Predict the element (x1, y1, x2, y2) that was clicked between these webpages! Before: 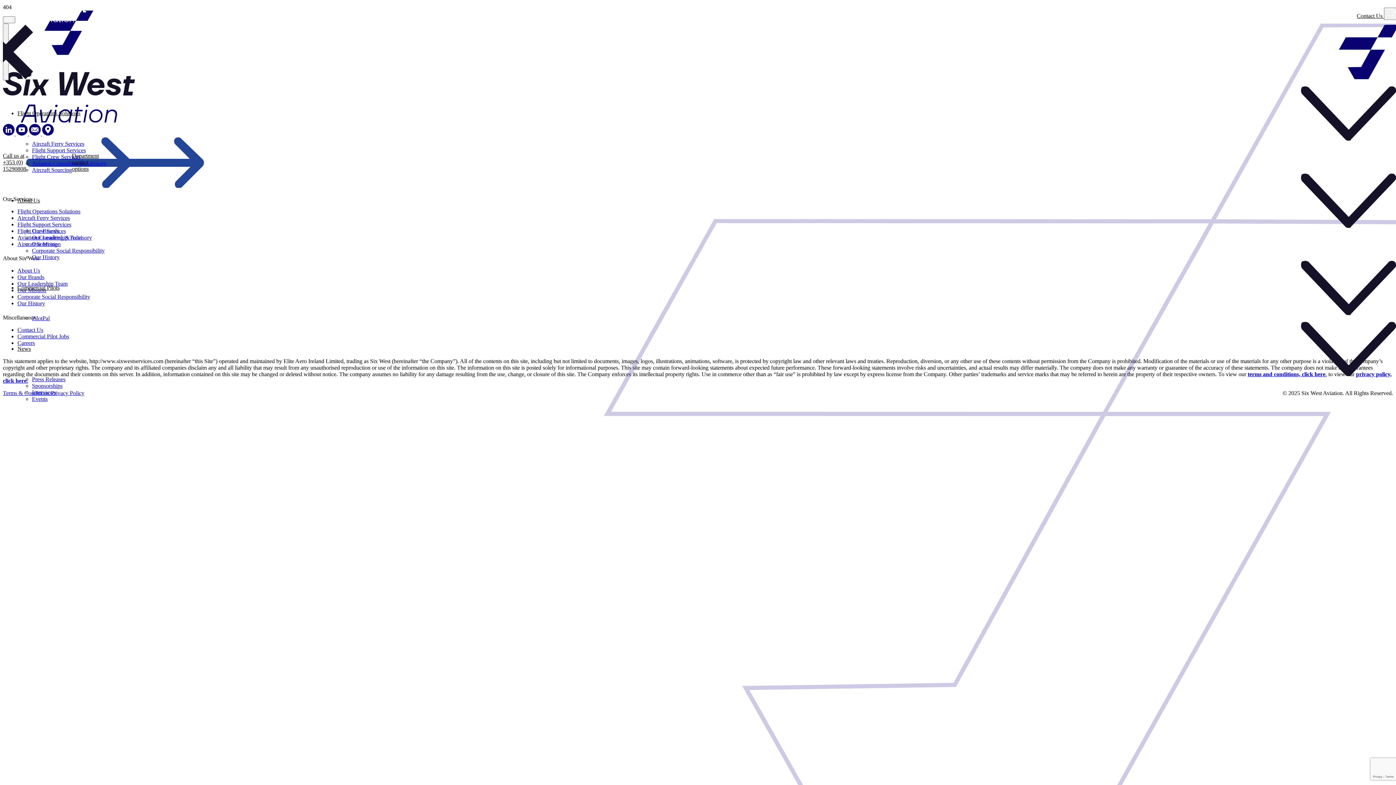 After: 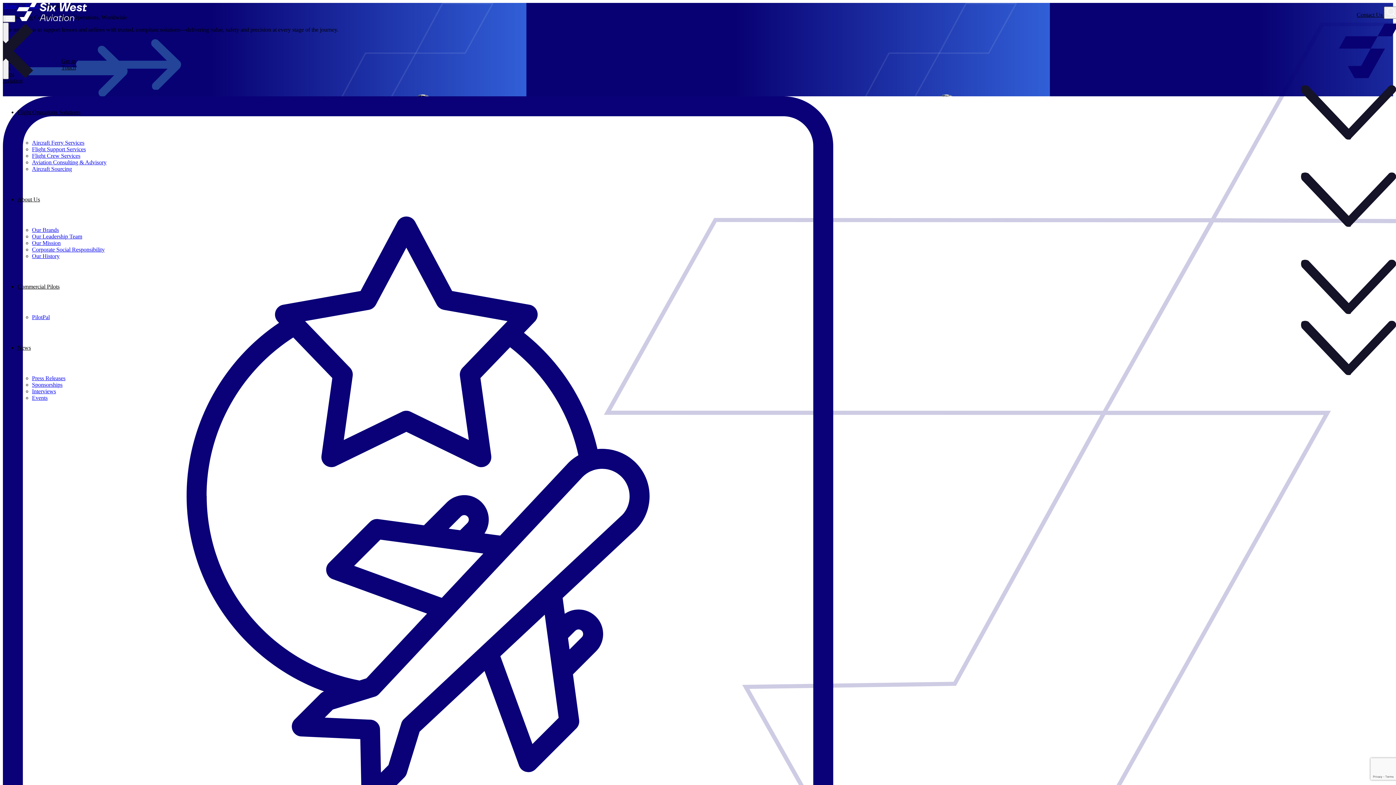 Action: bbox: (32, 240, 1399, 247) label: Our Mission